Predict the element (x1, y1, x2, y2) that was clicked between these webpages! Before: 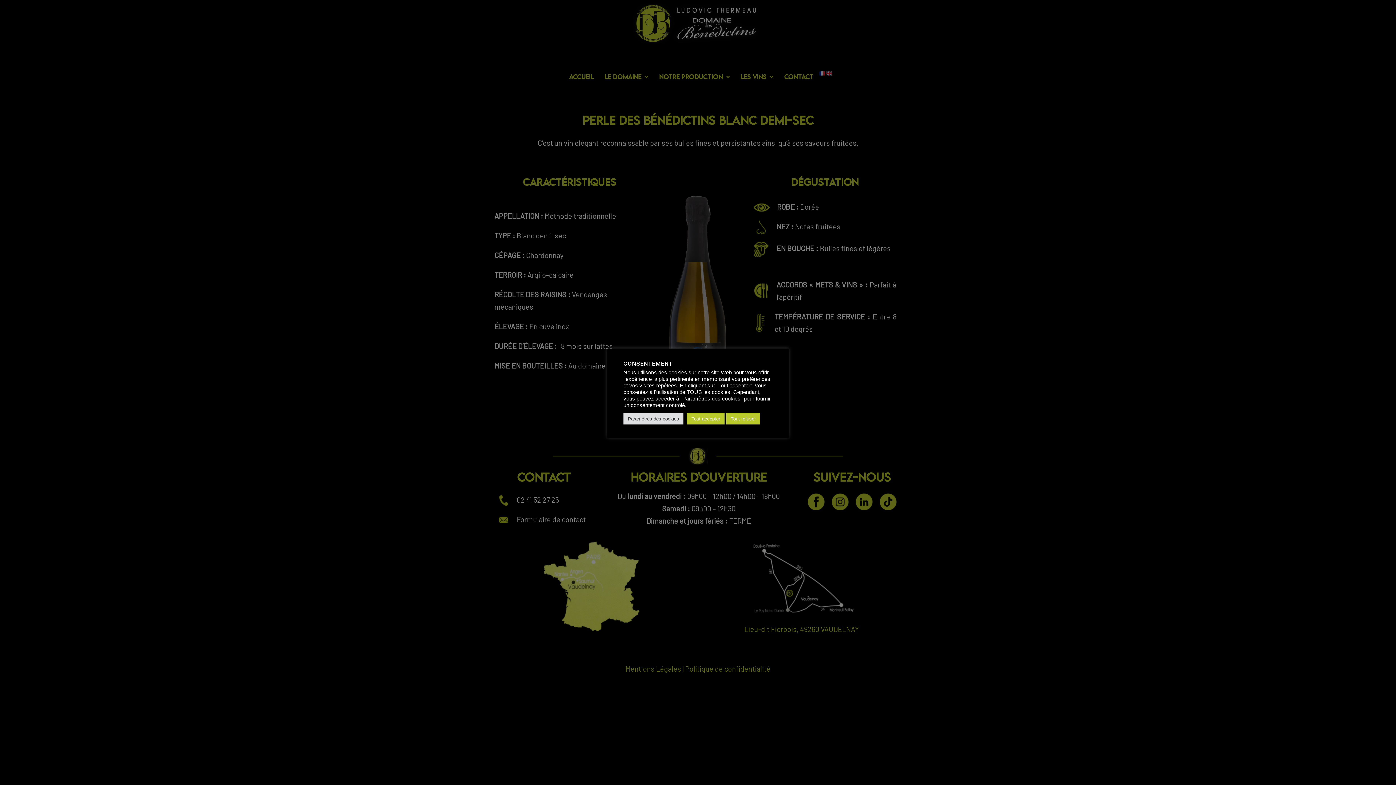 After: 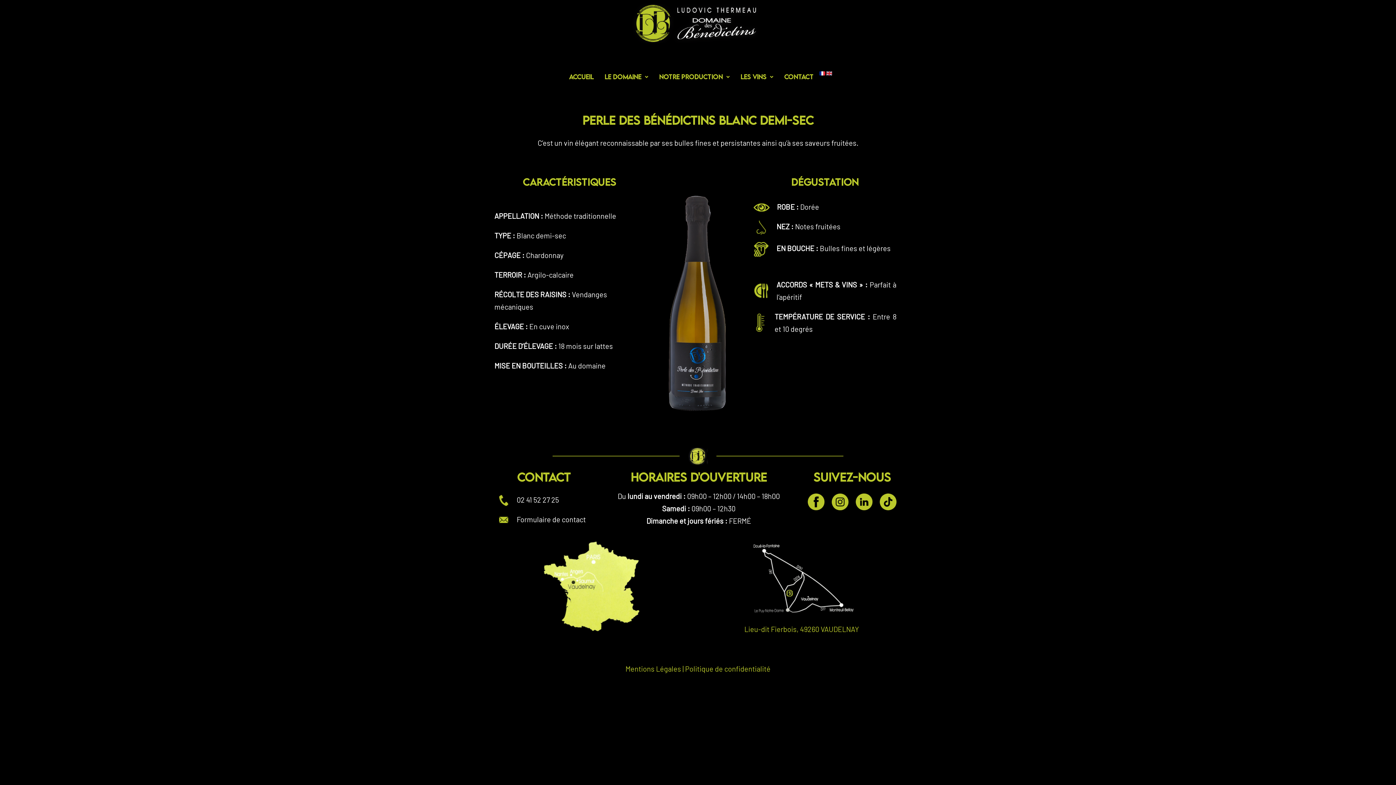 Action: label: Tout refuser bbox: (726, 413, 760, 424)